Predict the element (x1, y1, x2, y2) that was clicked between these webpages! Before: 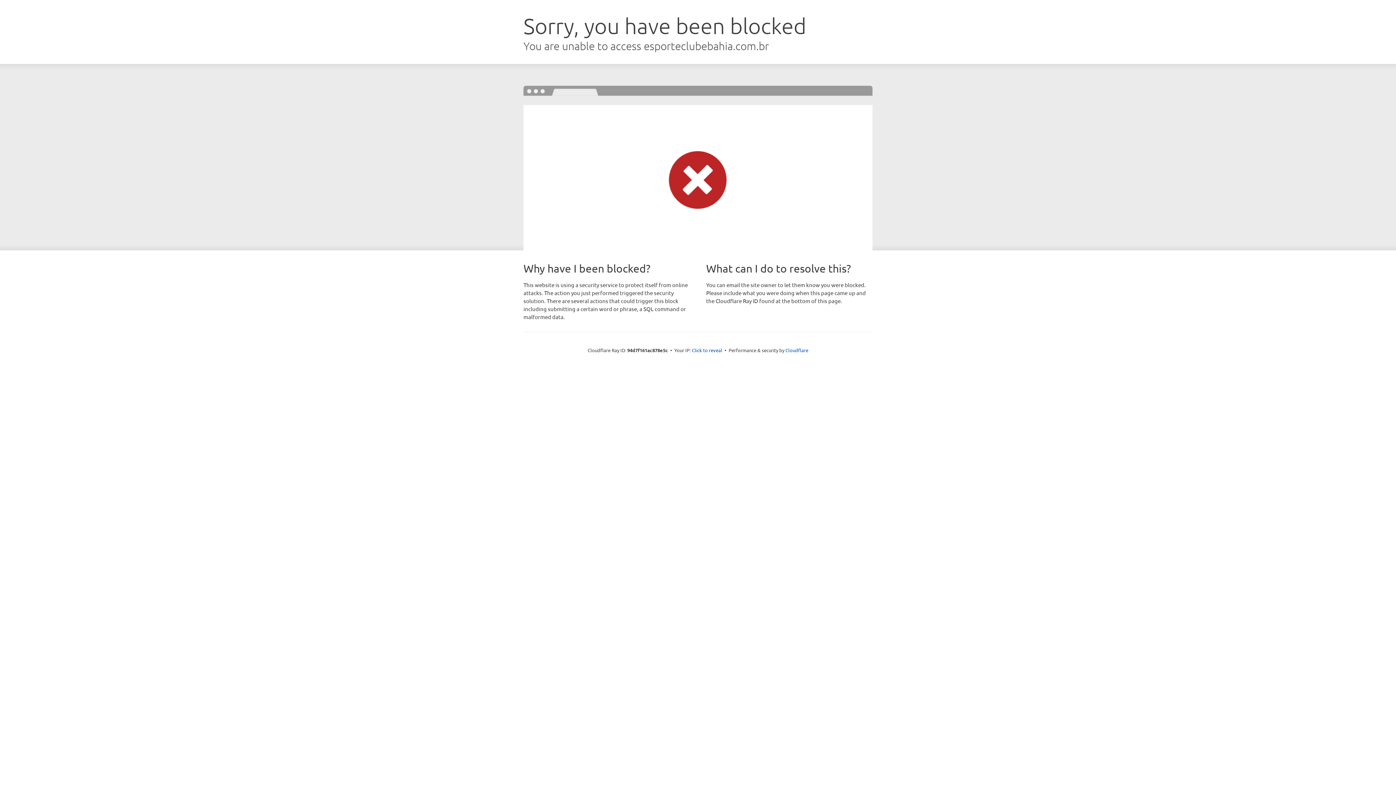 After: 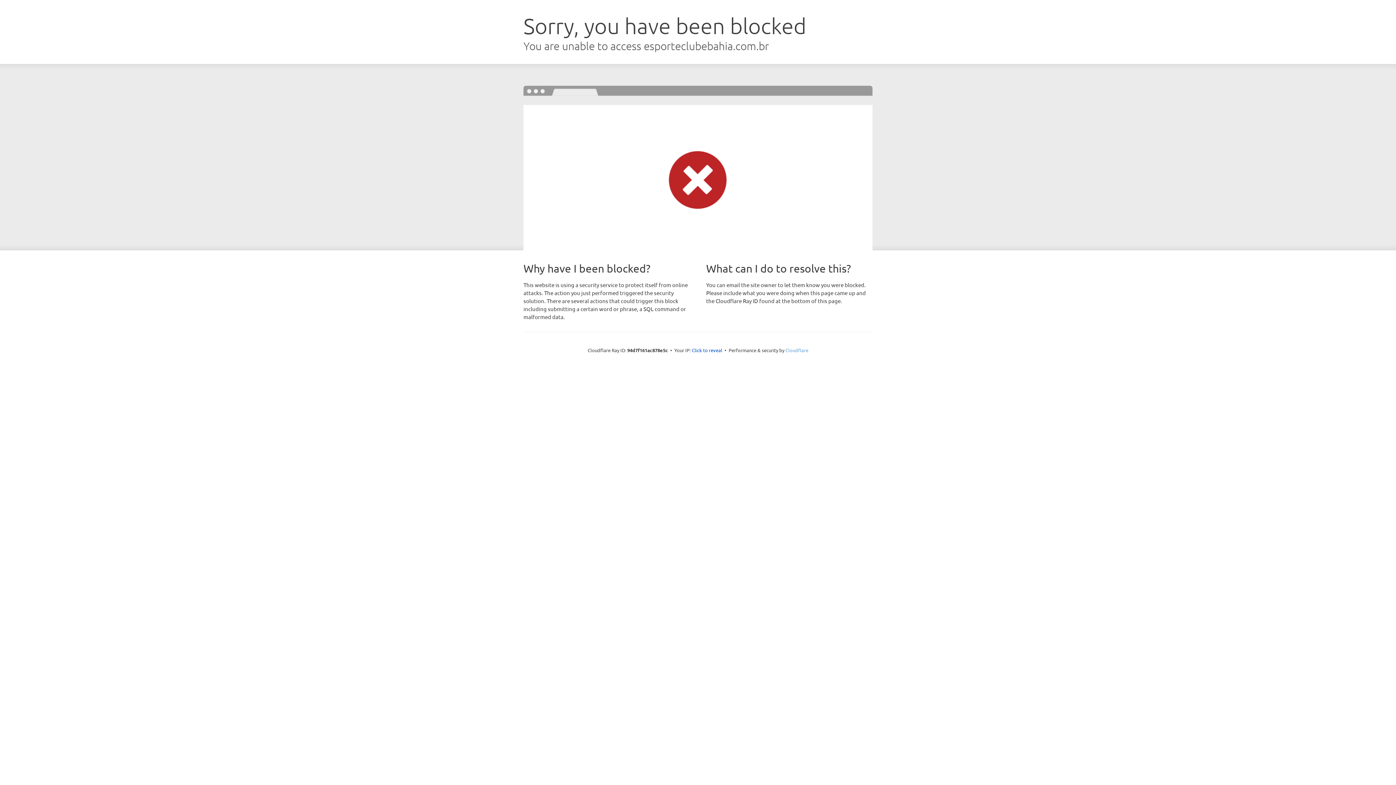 Action: label: Cloudflare bbox: (785, 347, 808, 353)